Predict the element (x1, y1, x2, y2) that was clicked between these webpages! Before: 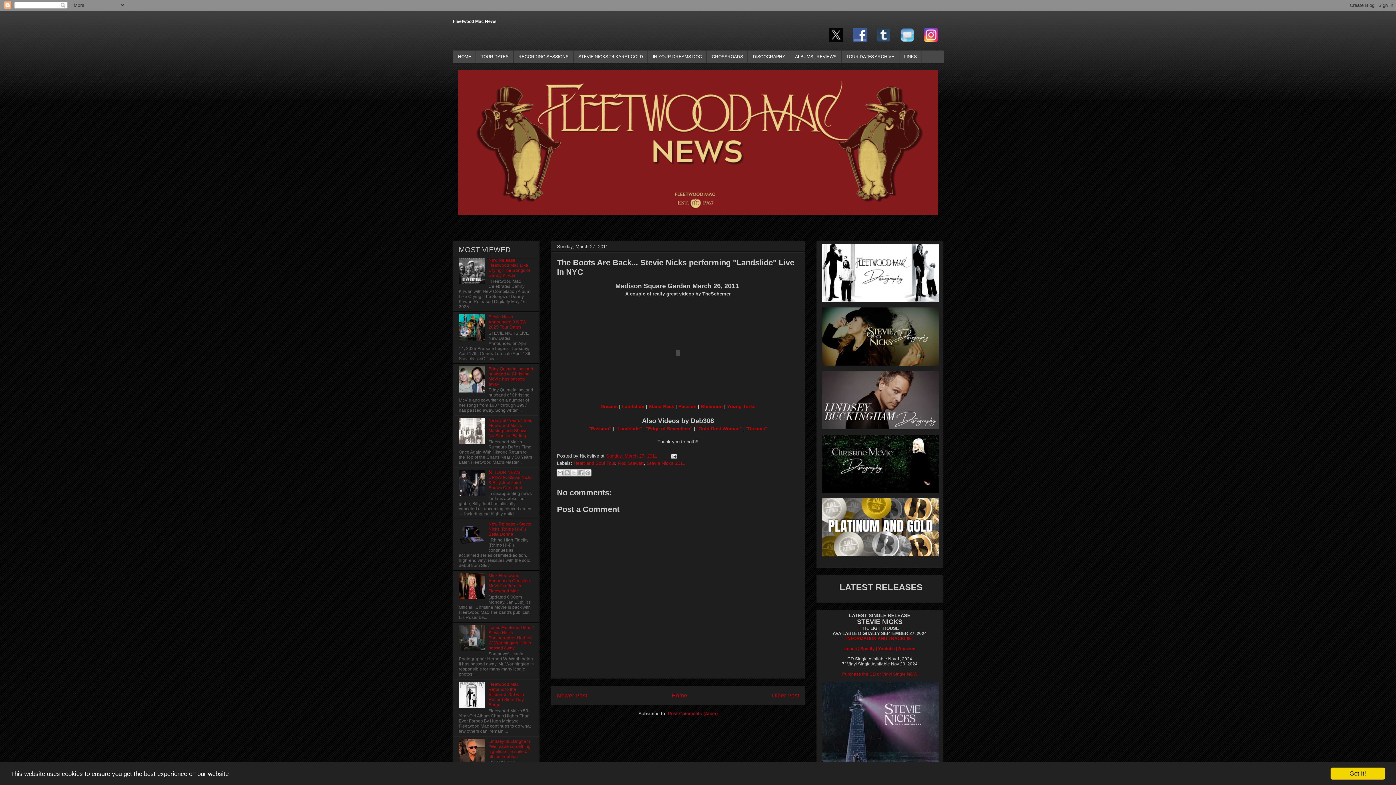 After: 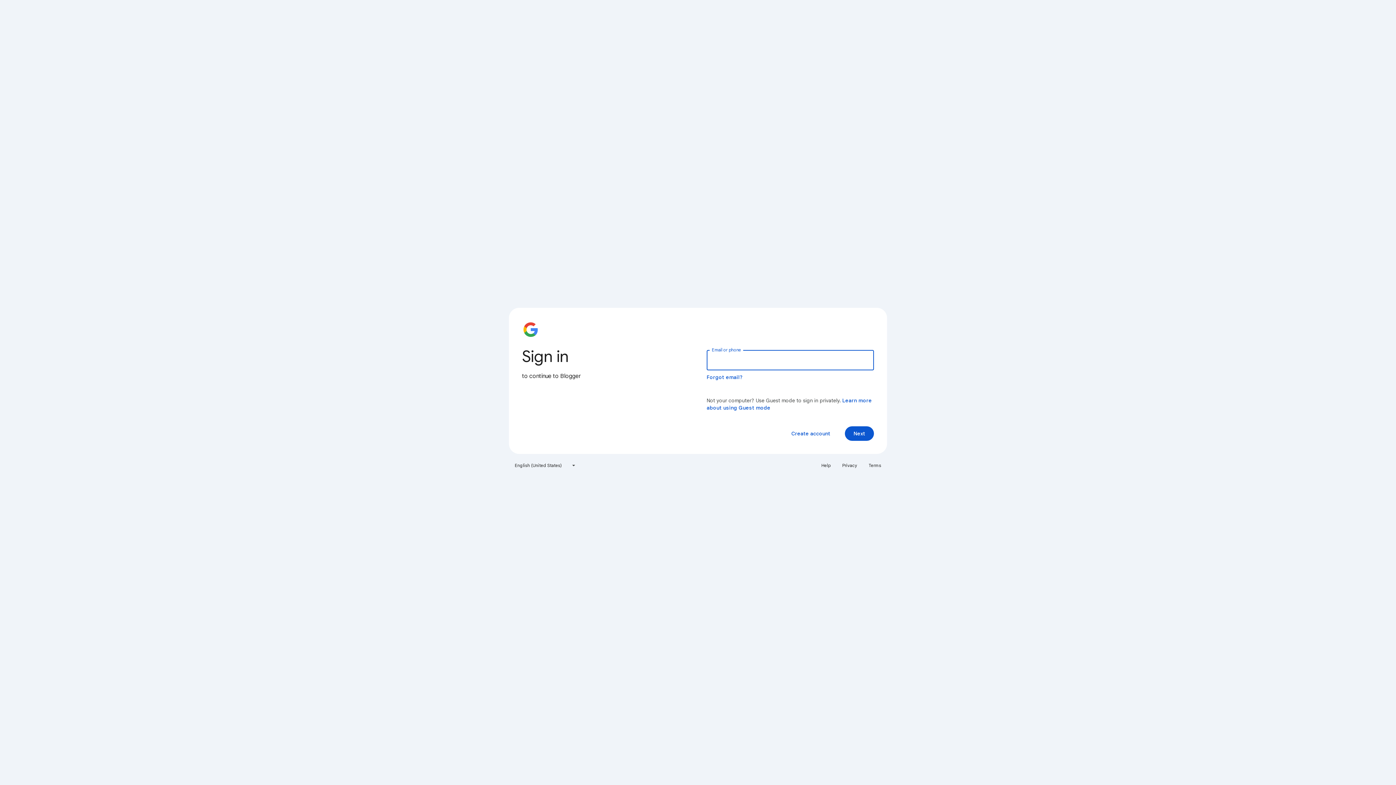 Action: label: RECORDING SESSIONS bbox: (513, 50, 573, 64)